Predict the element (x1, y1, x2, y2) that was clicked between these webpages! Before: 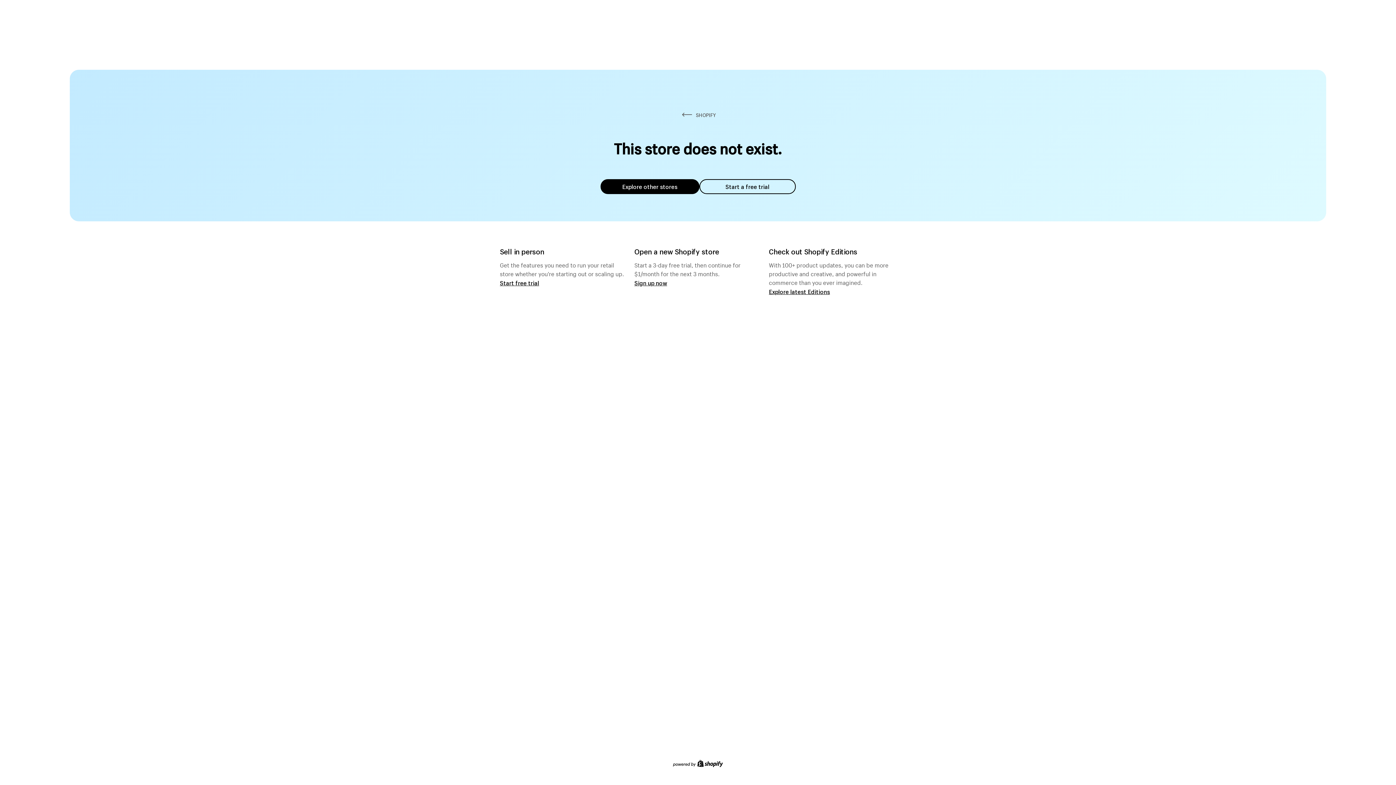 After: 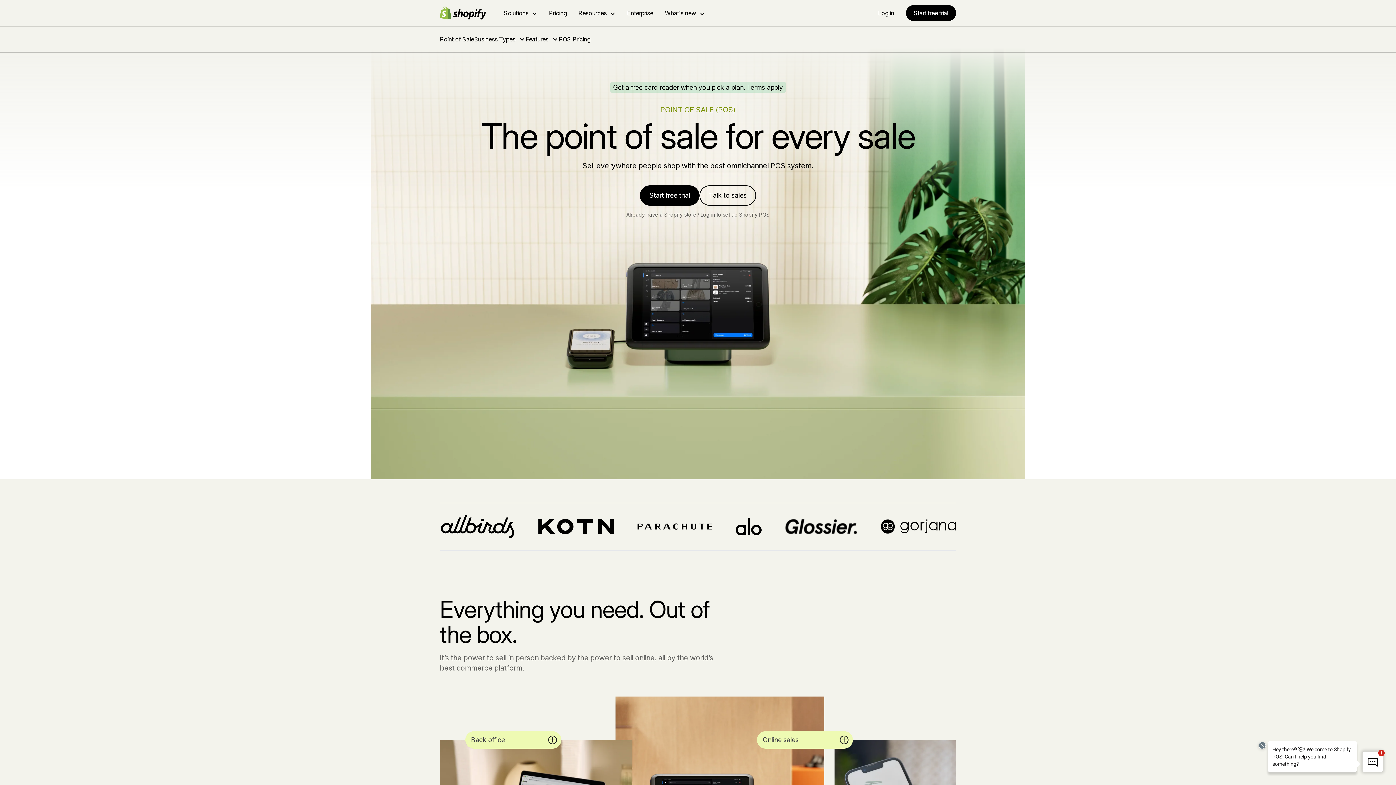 Action: label: Start free trial bbox: (500, 279, 539, 286)